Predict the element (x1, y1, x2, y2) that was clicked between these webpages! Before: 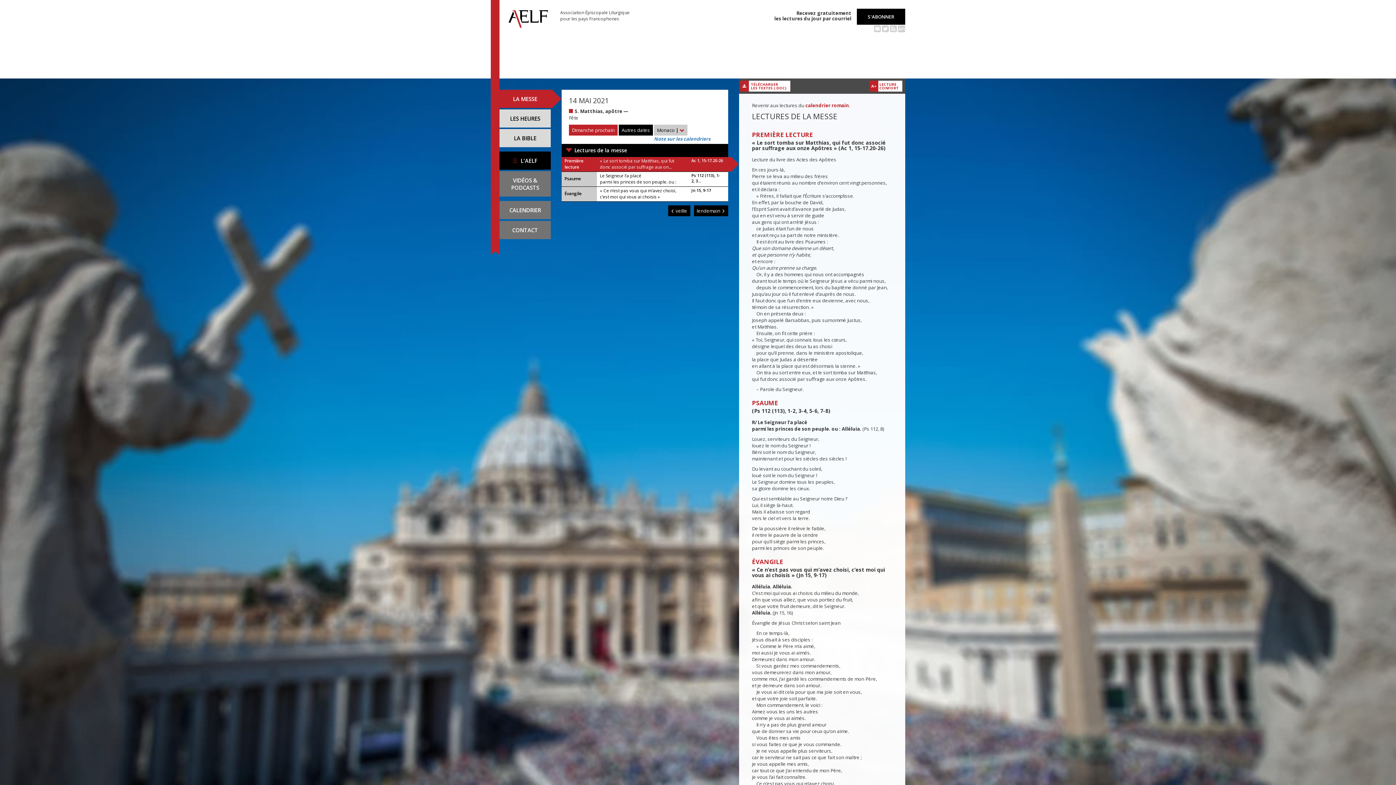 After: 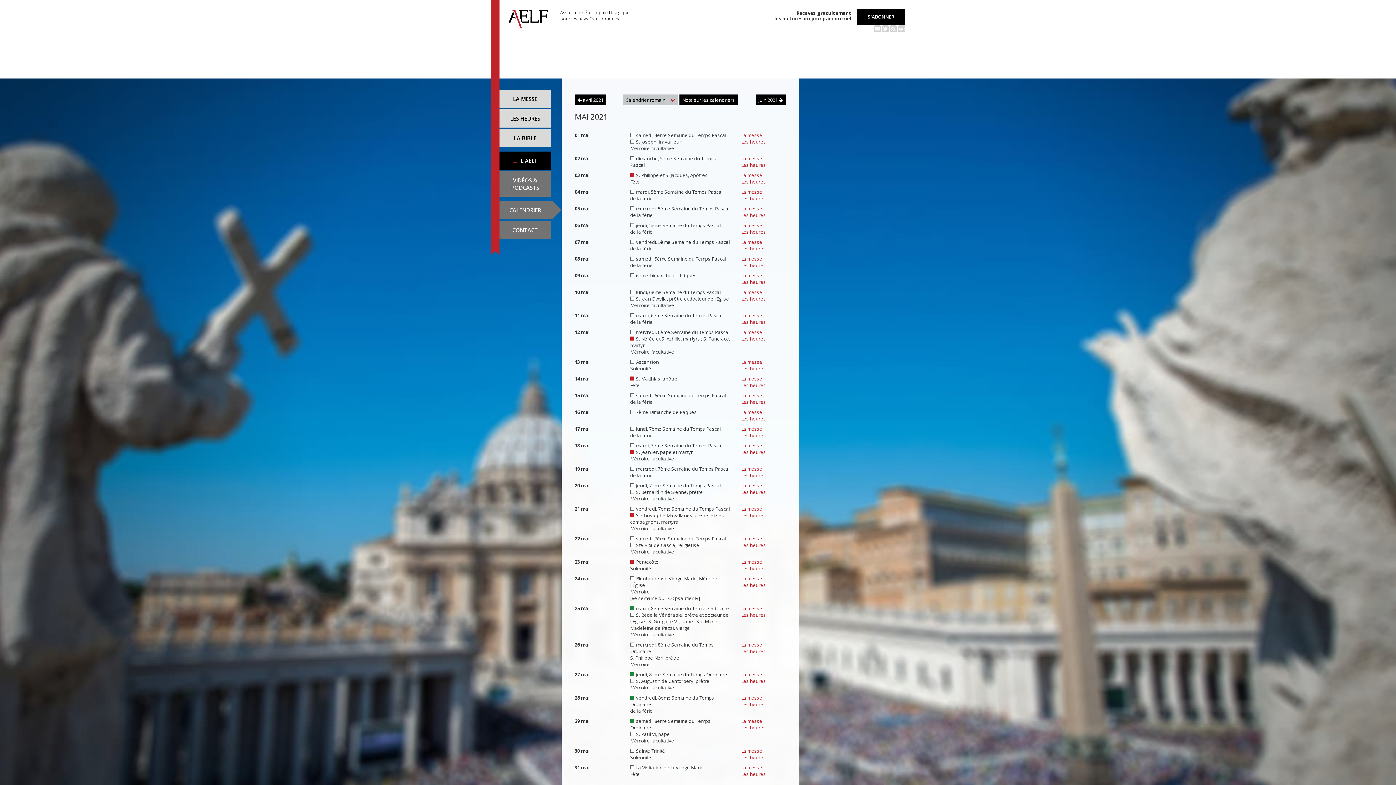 Action: bbox: (499, 201, 550, 219) label: CALENDRIER